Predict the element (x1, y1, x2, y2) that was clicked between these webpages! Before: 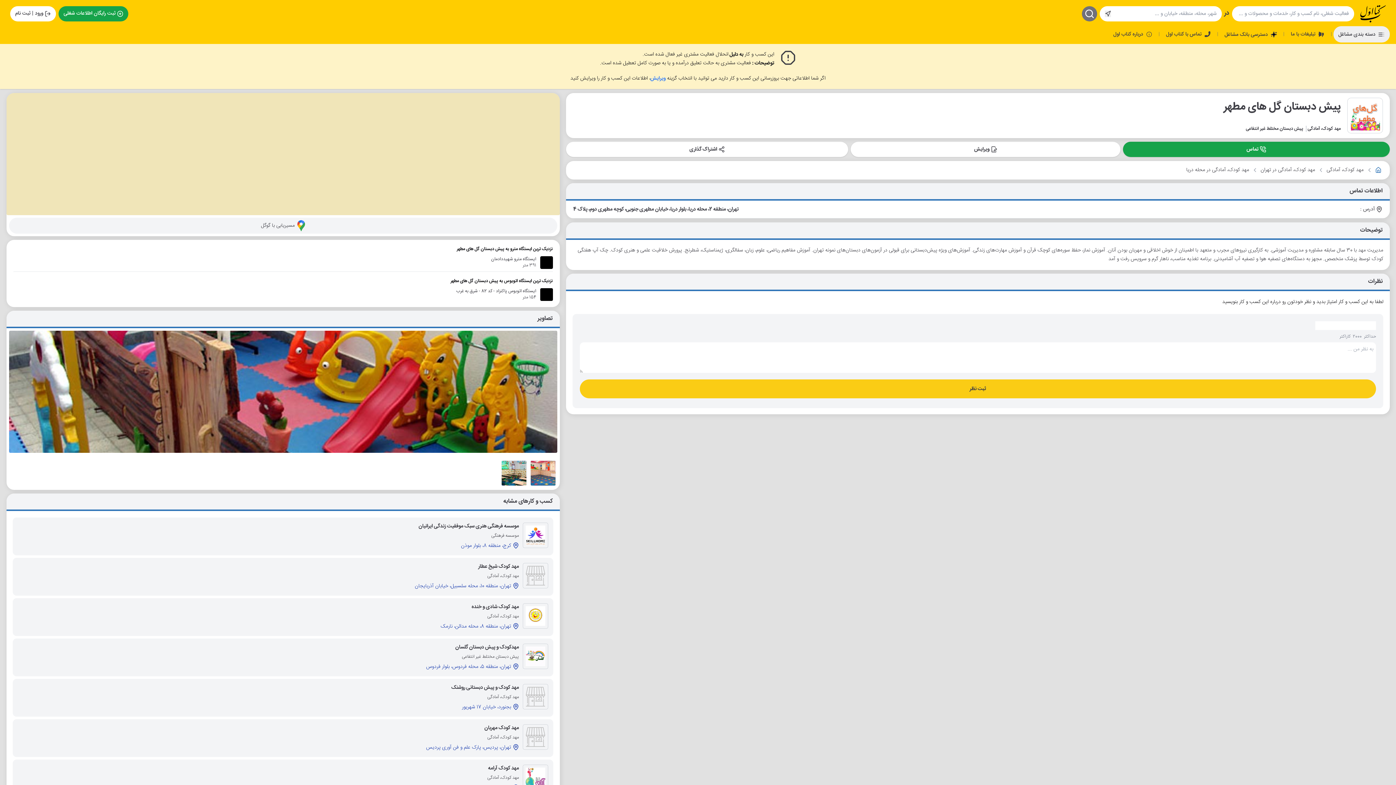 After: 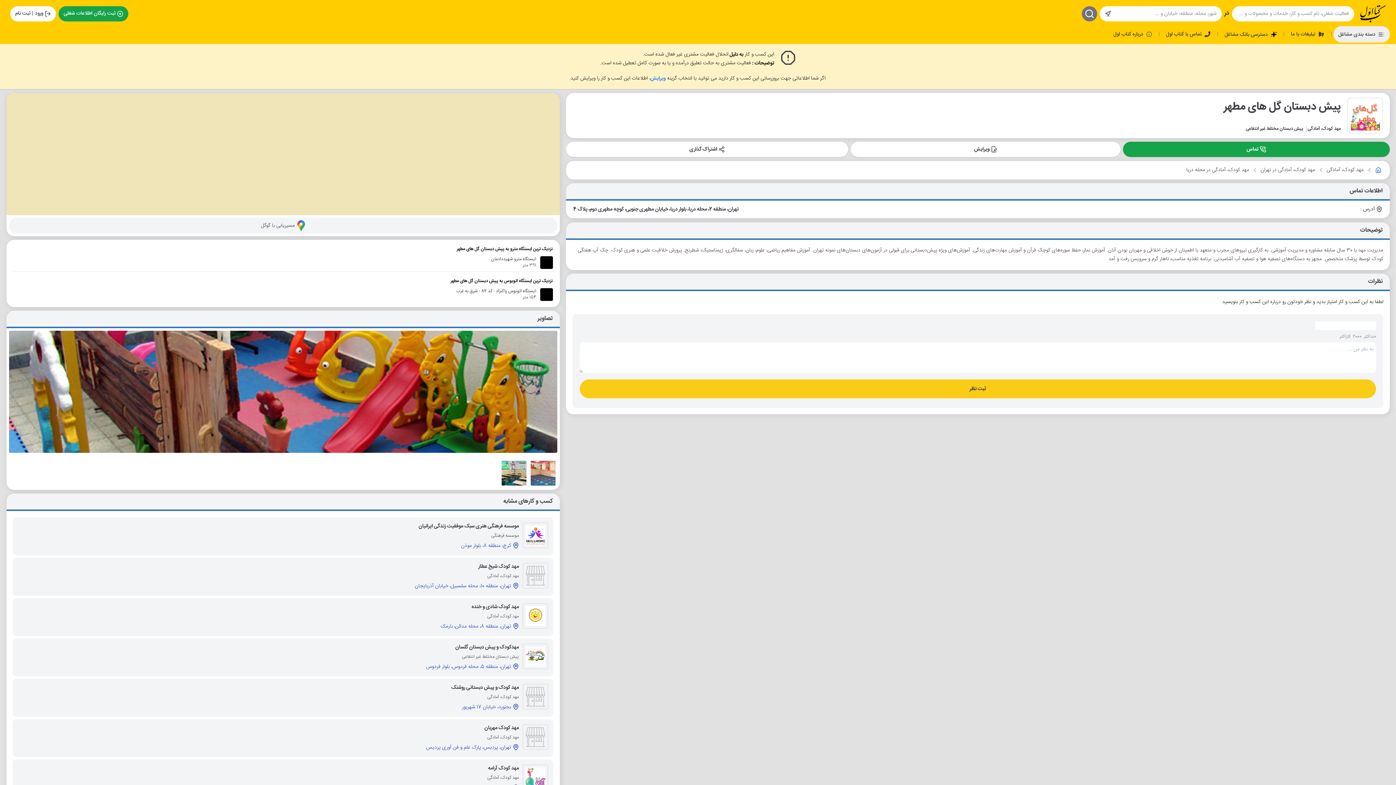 Action: bbox: (1104, 10, 1111, 16)